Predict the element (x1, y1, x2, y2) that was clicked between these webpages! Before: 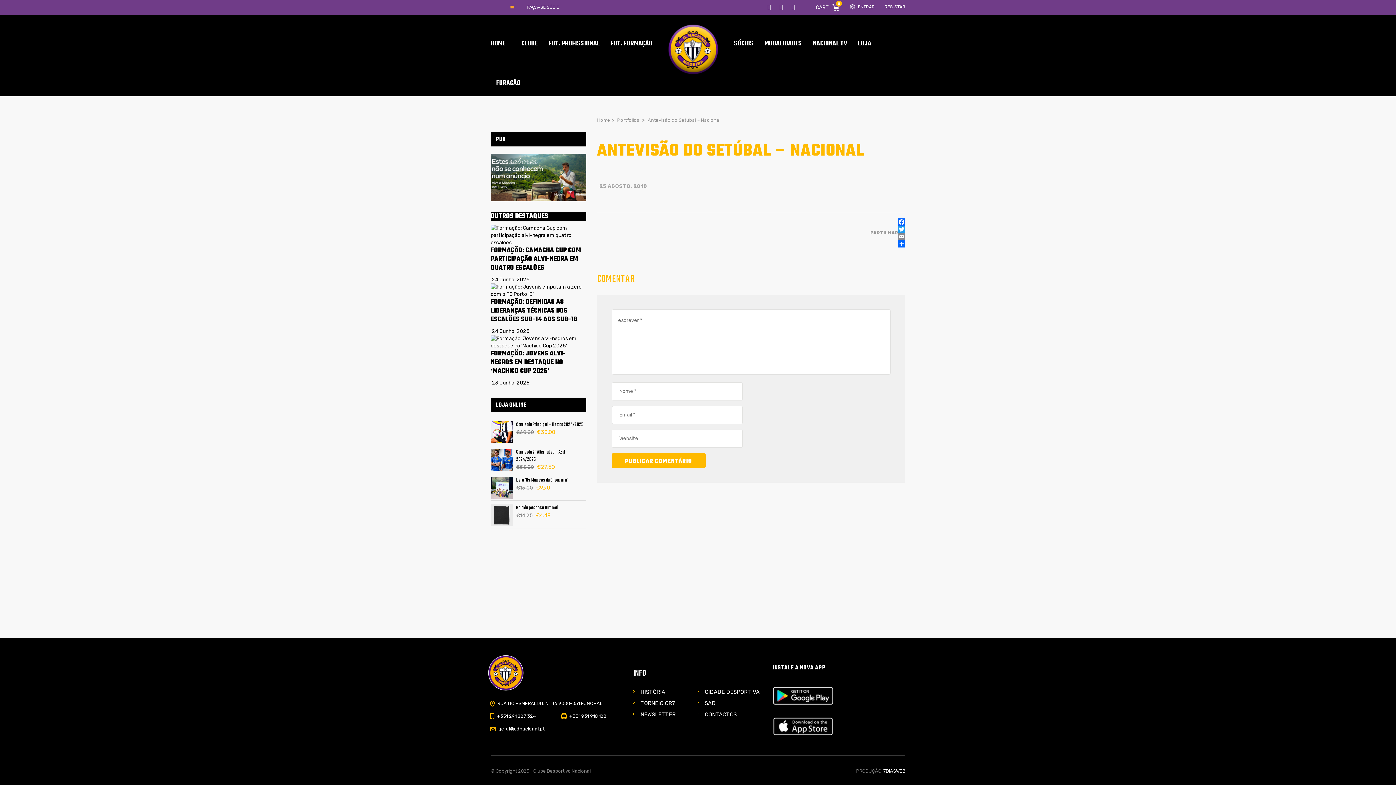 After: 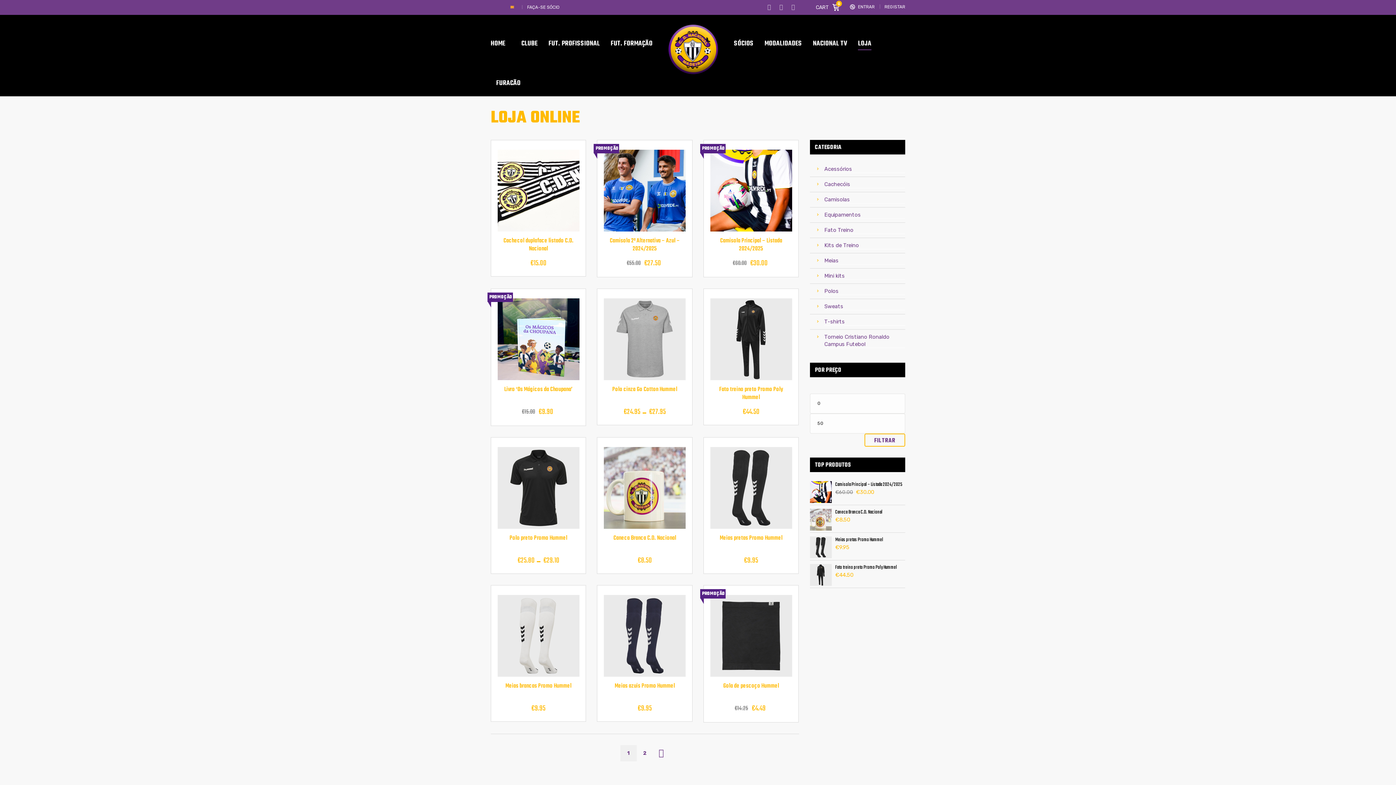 Action: label: LOJA bbox: (852, 30, 877, 56)